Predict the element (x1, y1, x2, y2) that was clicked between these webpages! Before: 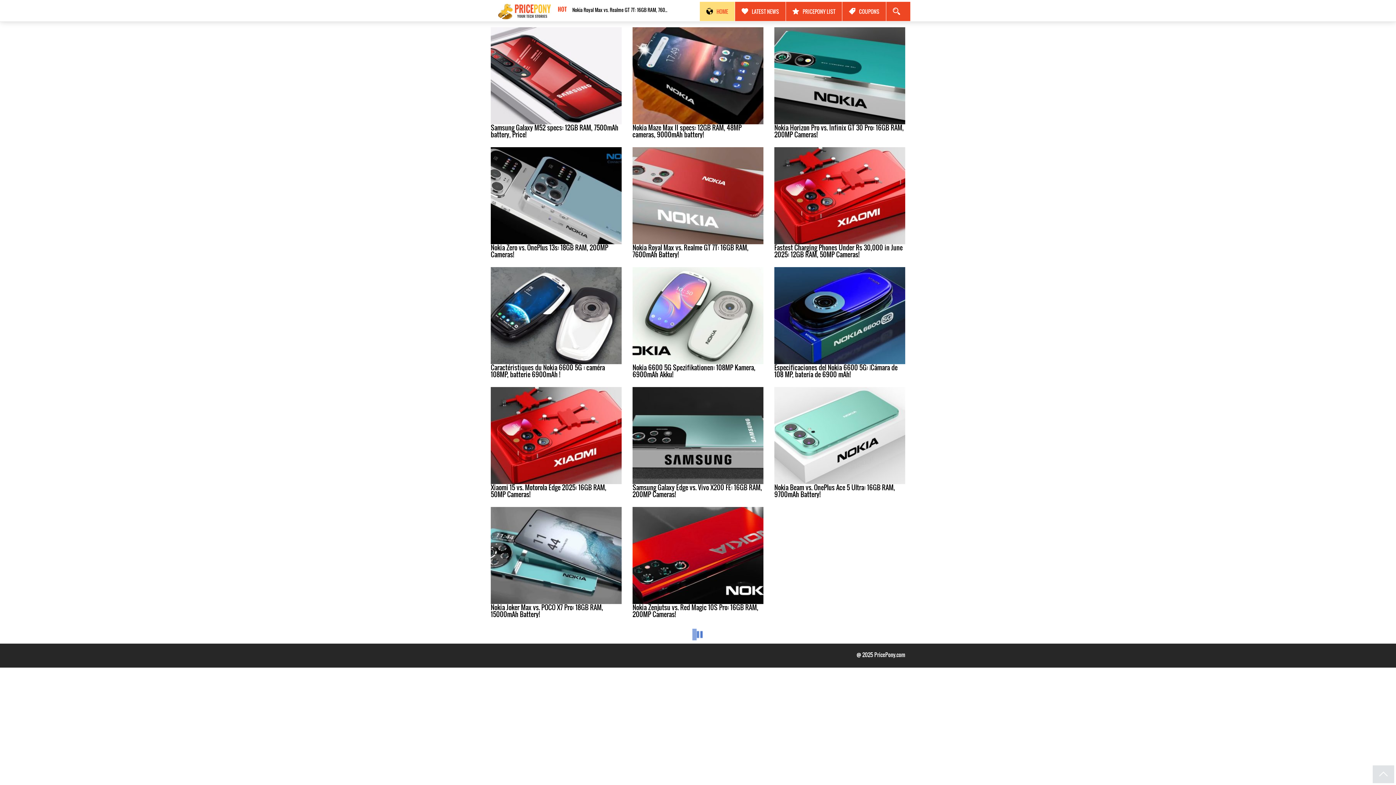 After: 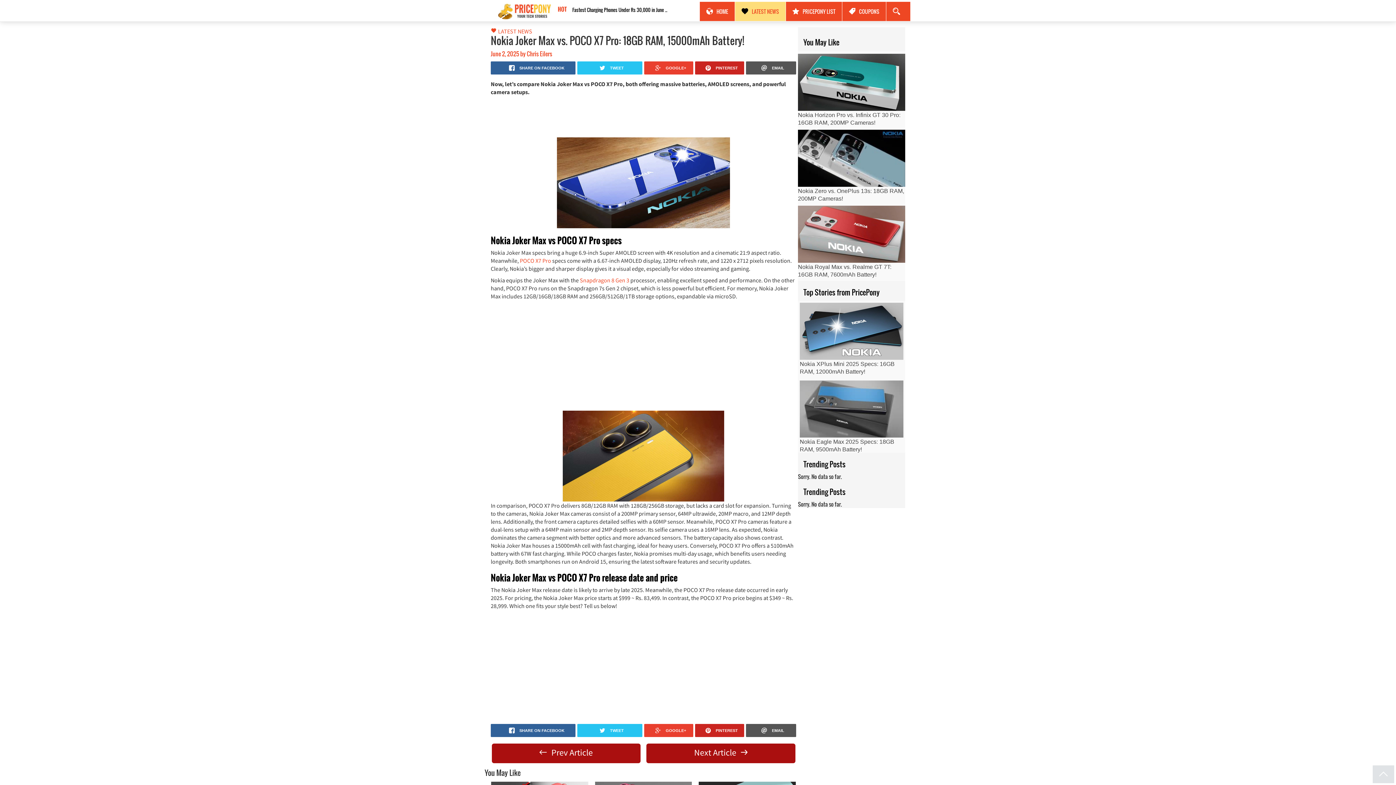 Action: label: Nokia Joker Max vs. POCO X7 Pro: 18GB RAM, 15000mAh Battery! bbox: (490, 507, 621, 618)